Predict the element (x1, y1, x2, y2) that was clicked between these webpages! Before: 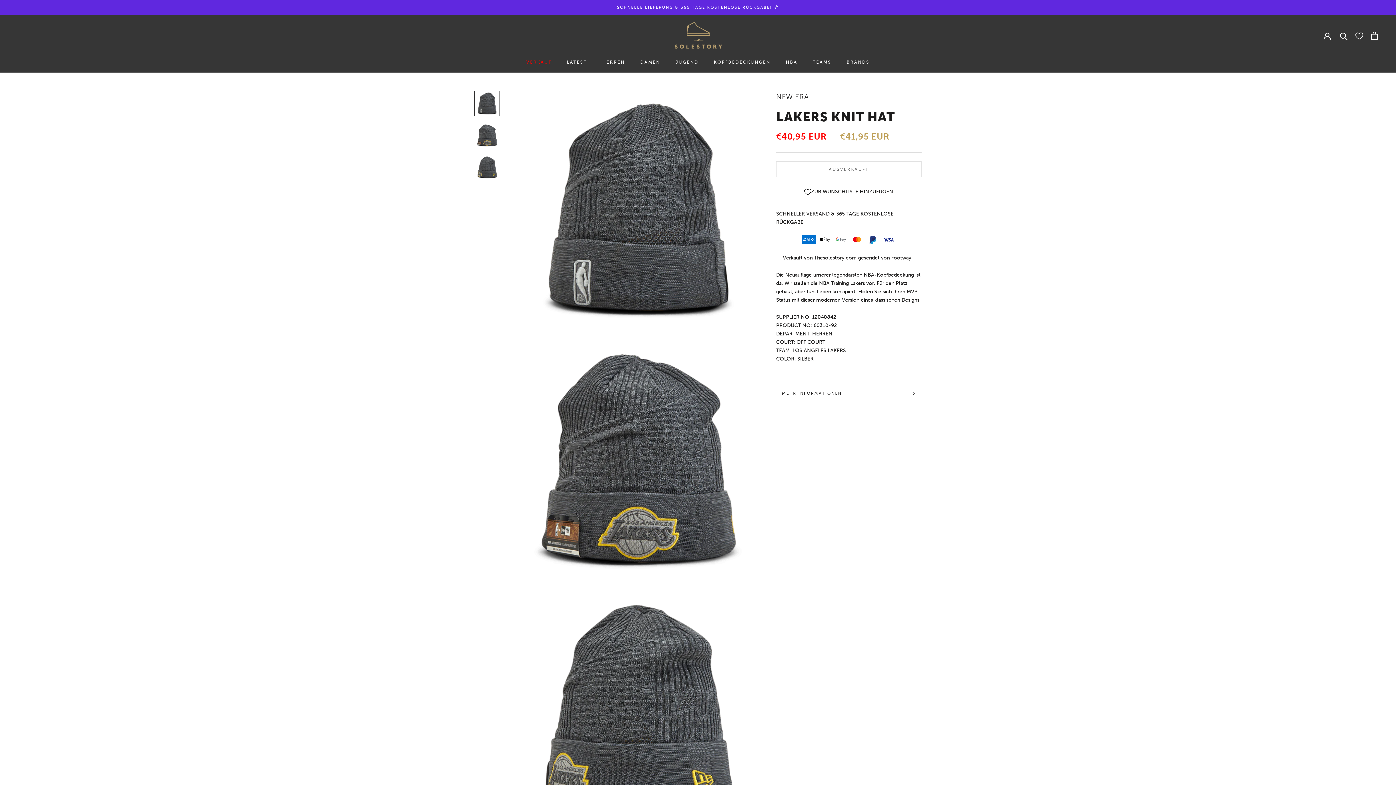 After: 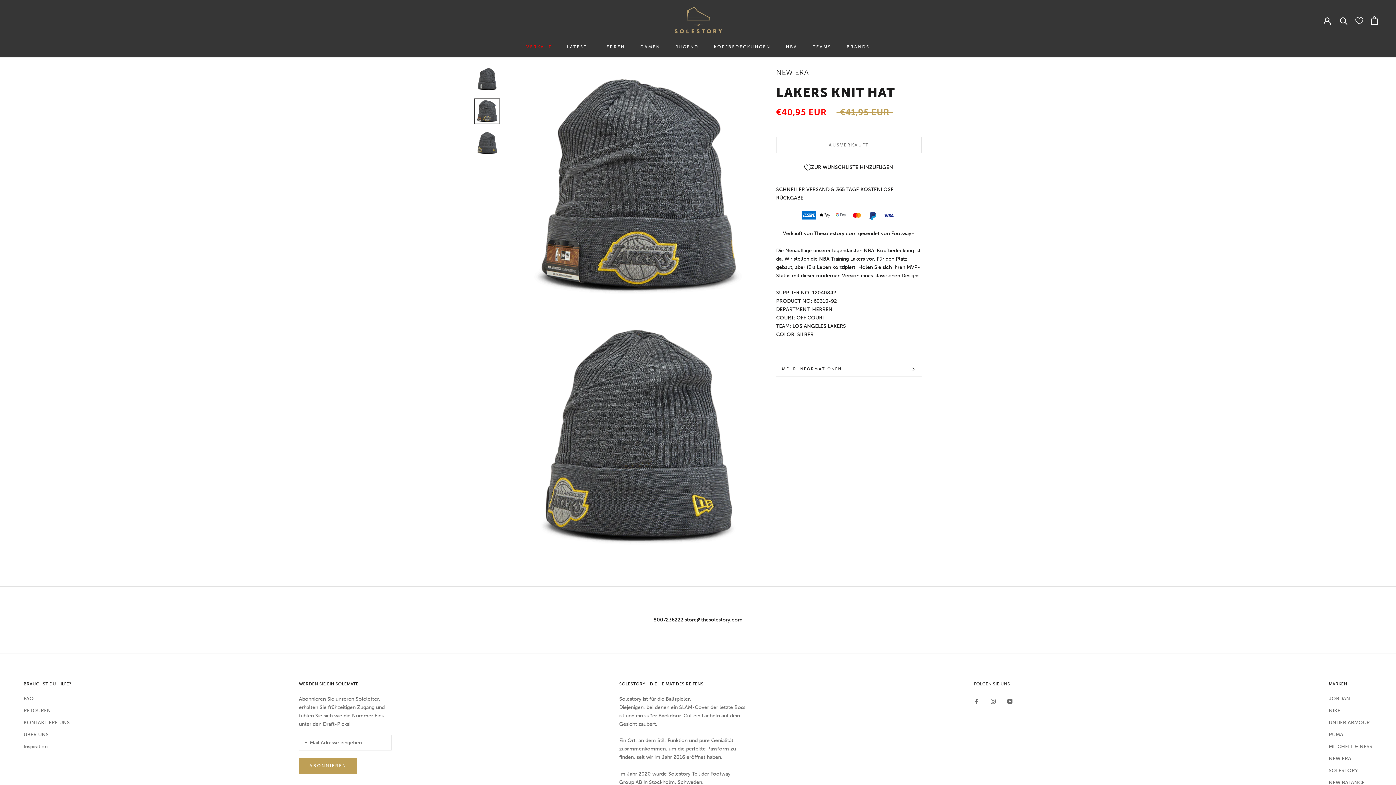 Action: bbox: (474, 122, 500, 148)